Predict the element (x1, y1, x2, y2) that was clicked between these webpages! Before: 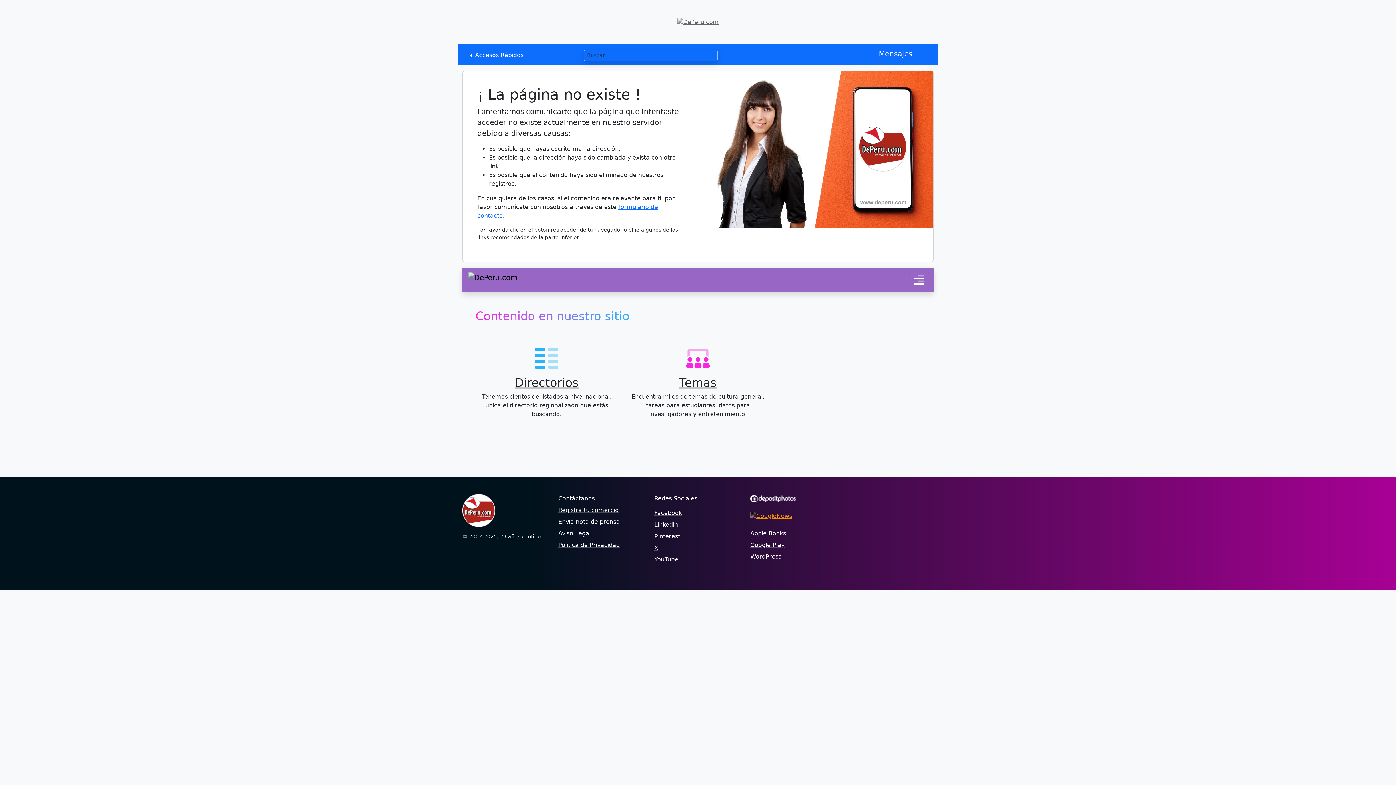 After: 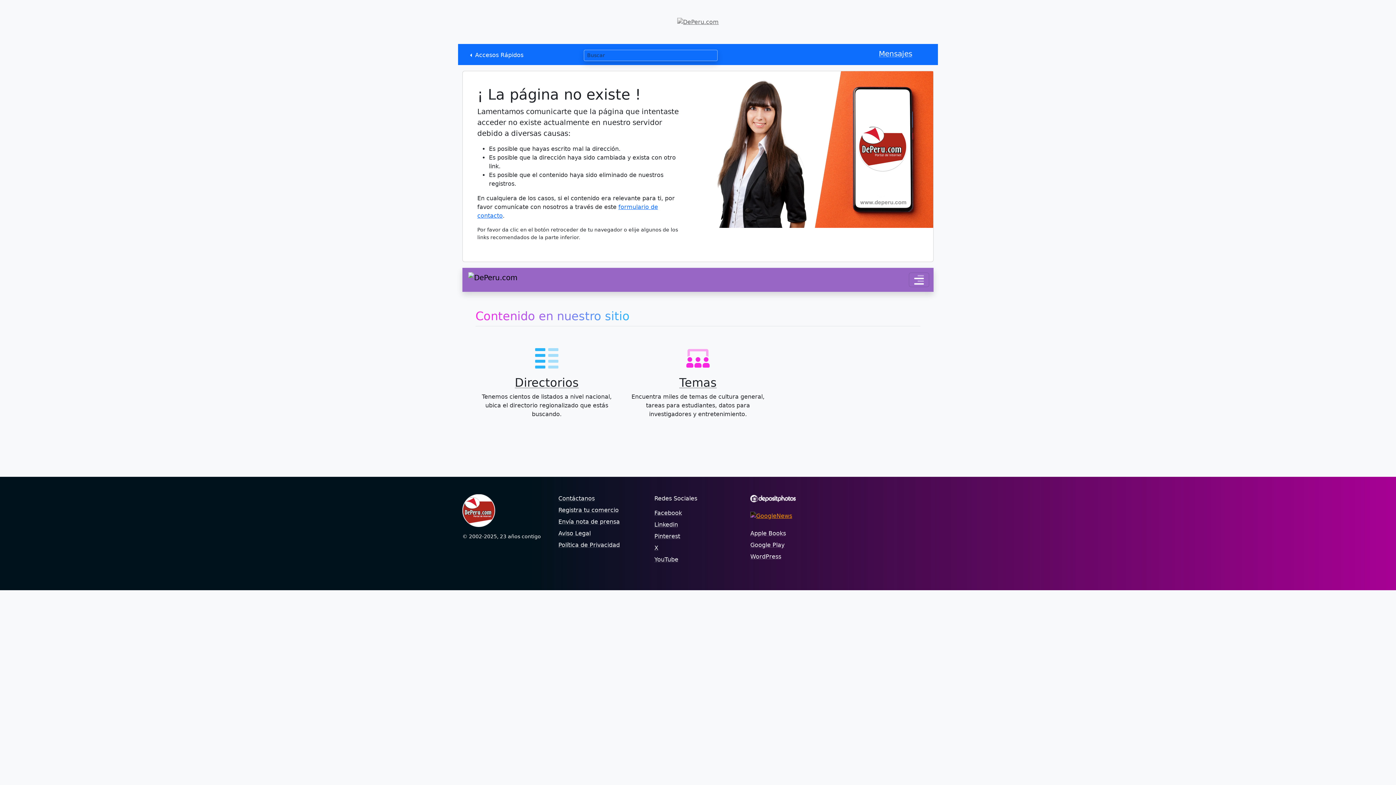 Action: bbox: (750, 495, 796, 502)